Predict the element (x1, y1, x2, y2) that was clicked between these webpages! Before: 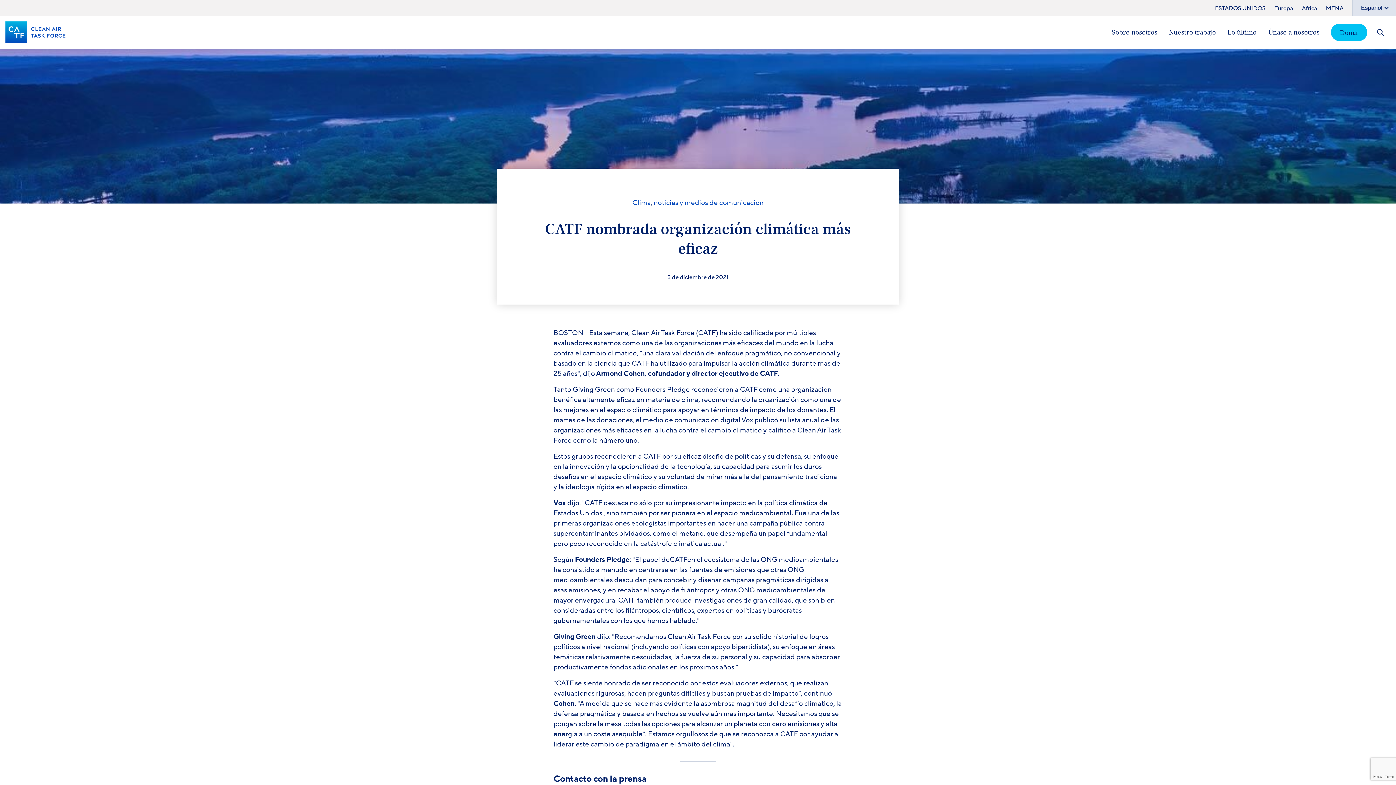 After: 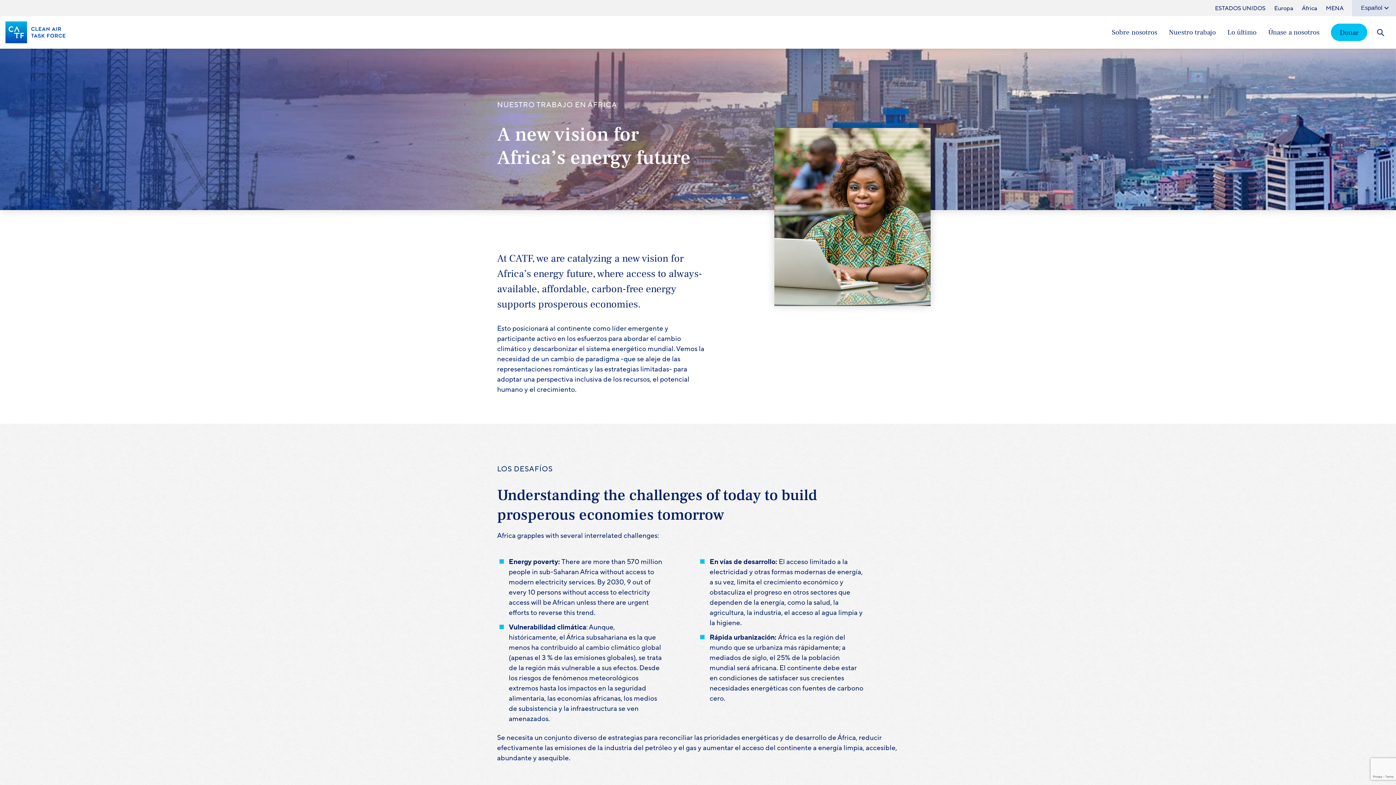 Action: bbox: (1302, 4, 1317, 12) label: África